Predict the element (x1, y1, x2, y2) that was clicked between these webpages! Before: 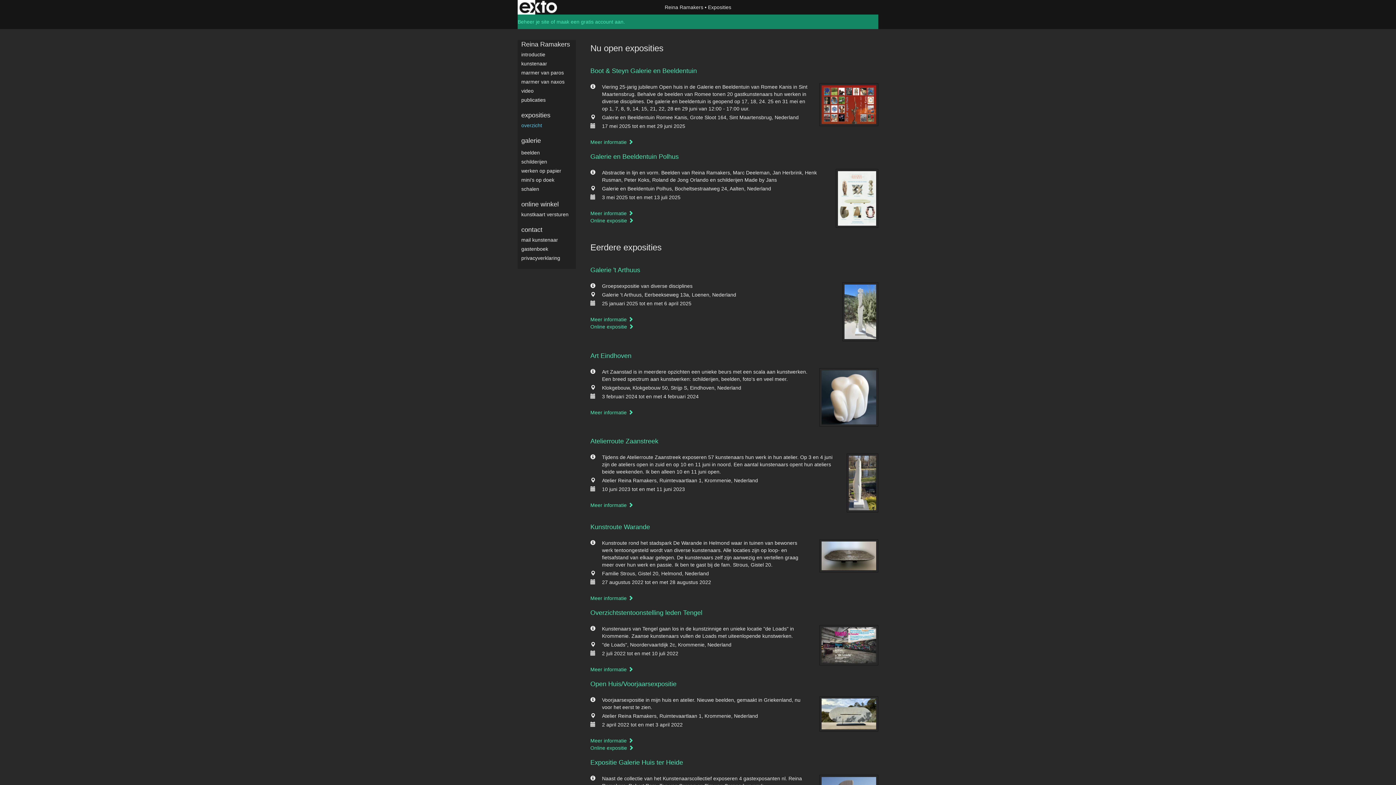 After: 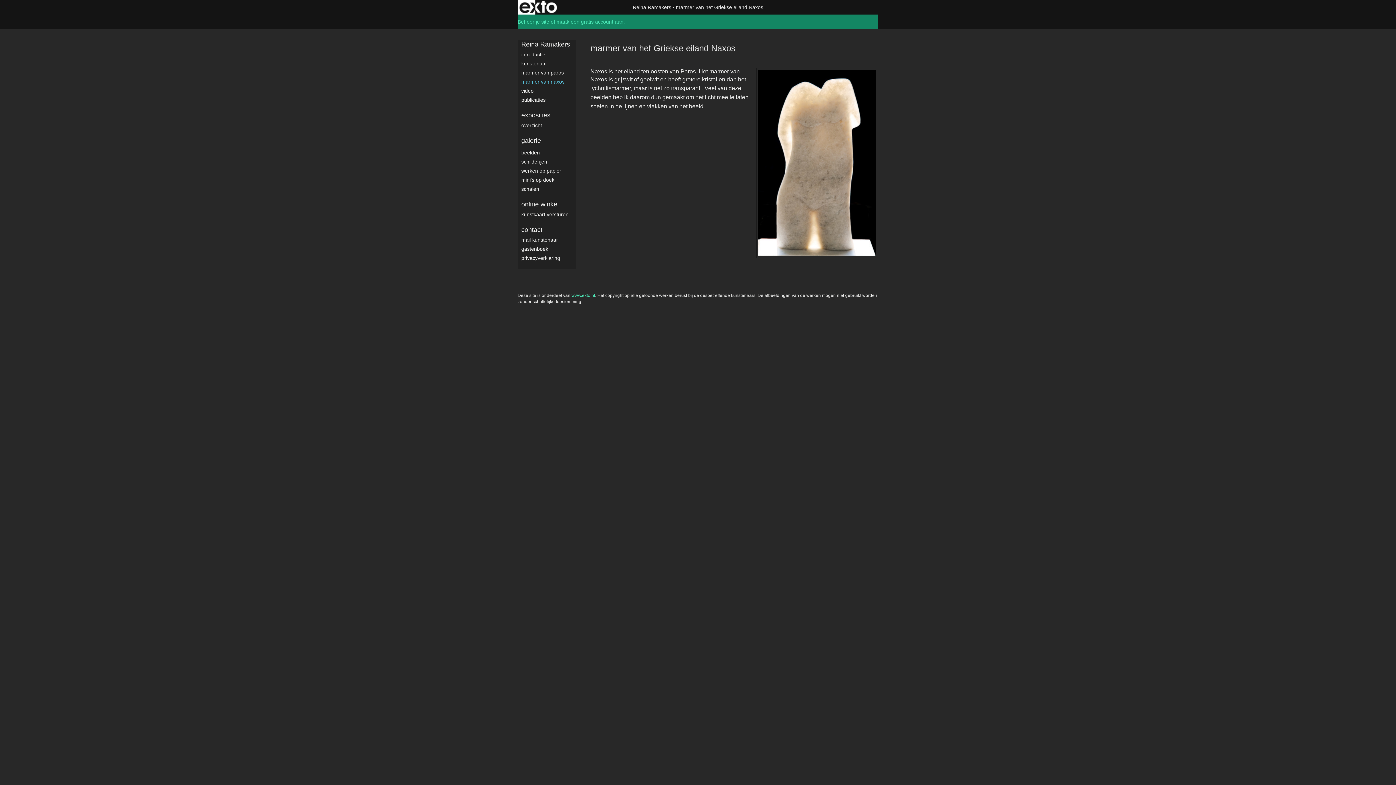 Action: label: marmer van naxos bbox: (521, 78, 576, 85)